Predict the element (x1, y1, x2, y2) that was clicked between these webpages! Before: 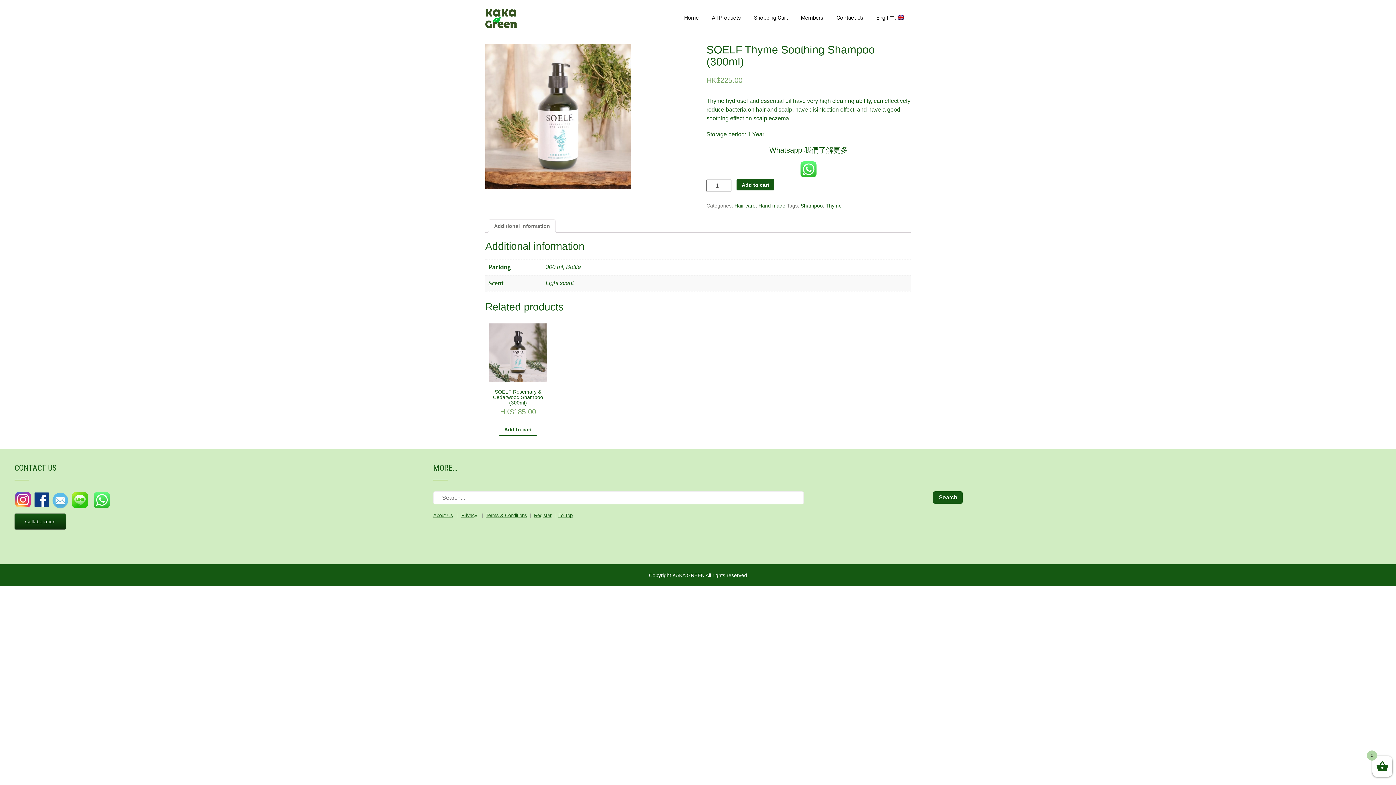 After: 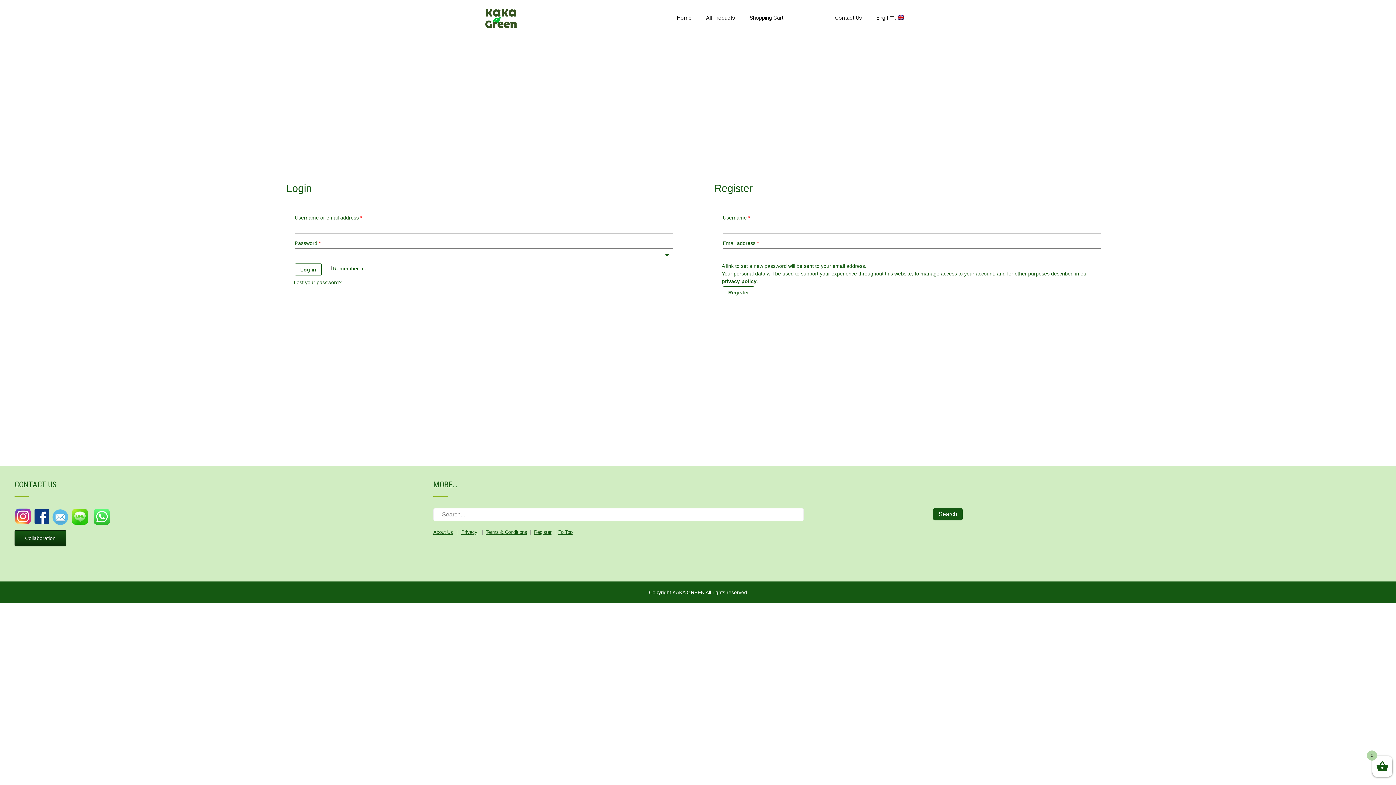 Action: label: Register bbox: (534, 512, 551, 518)